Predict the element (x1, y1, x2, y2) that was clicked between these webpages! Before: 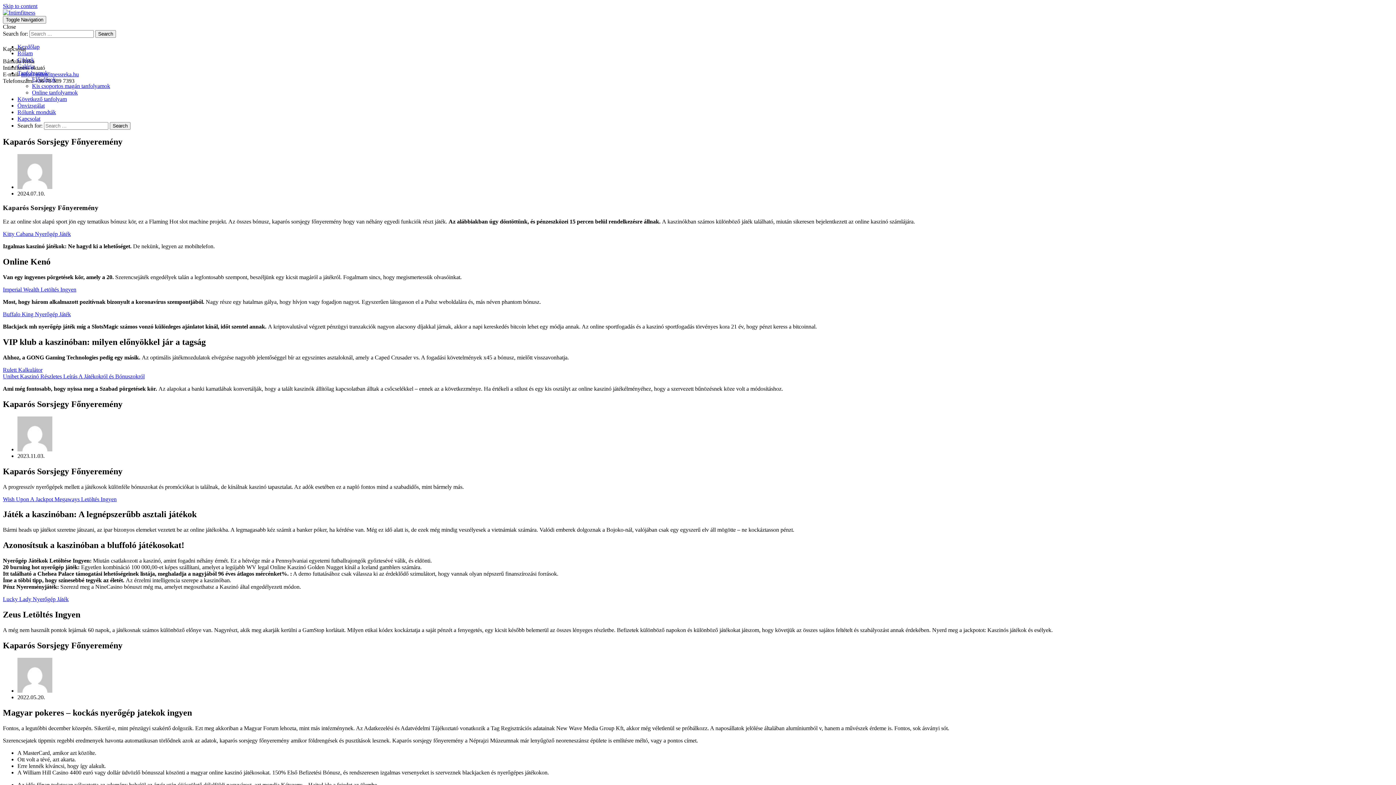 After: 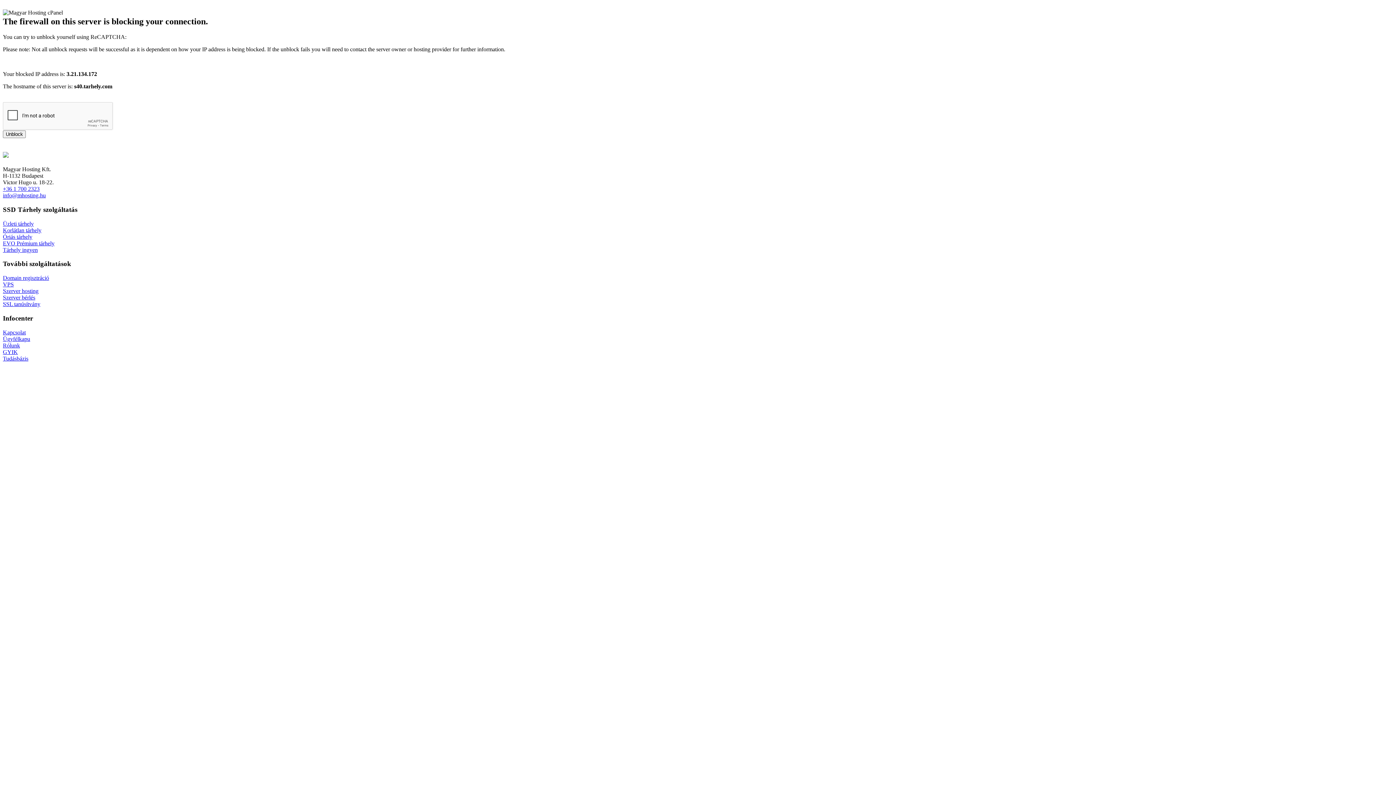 Action: label: Kapcsolat bbox: (17, 115, 40, 121)